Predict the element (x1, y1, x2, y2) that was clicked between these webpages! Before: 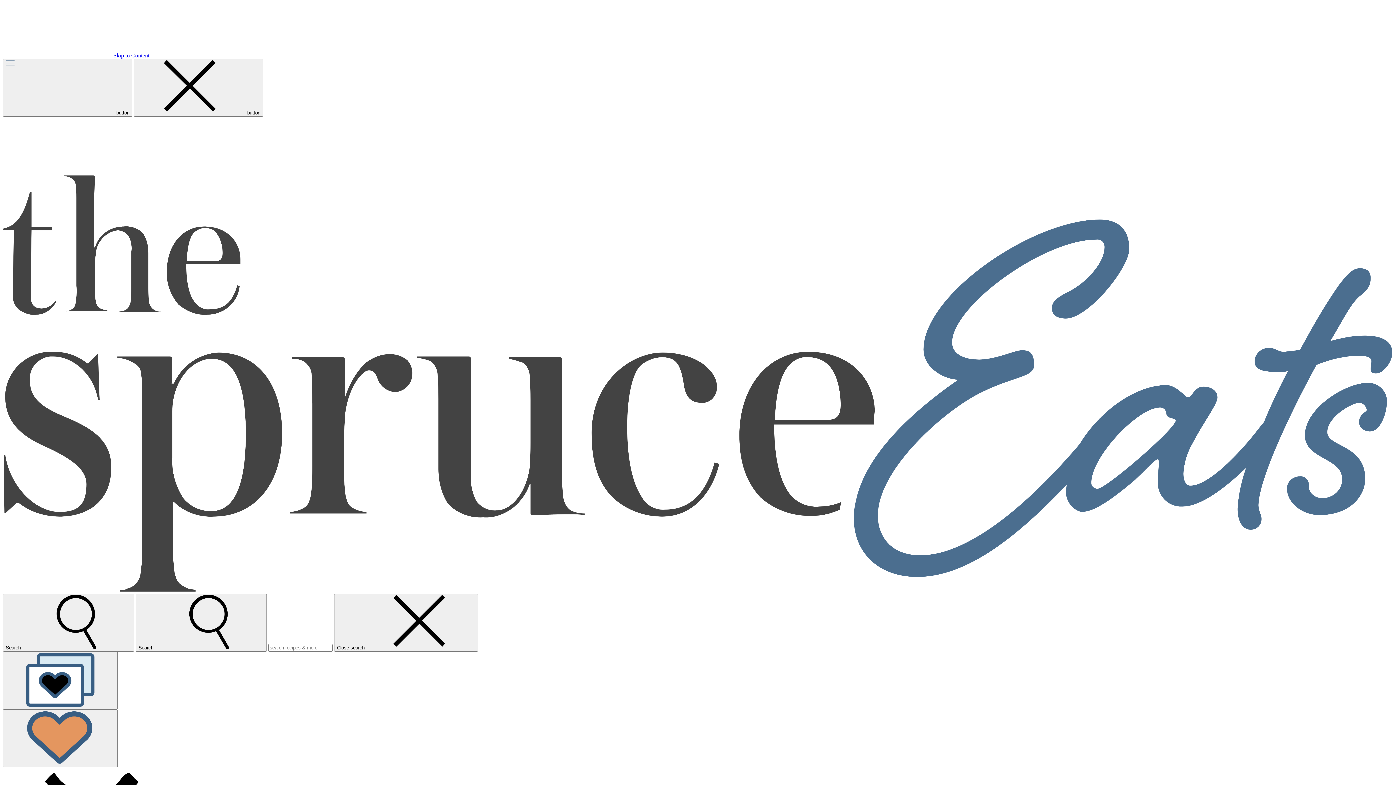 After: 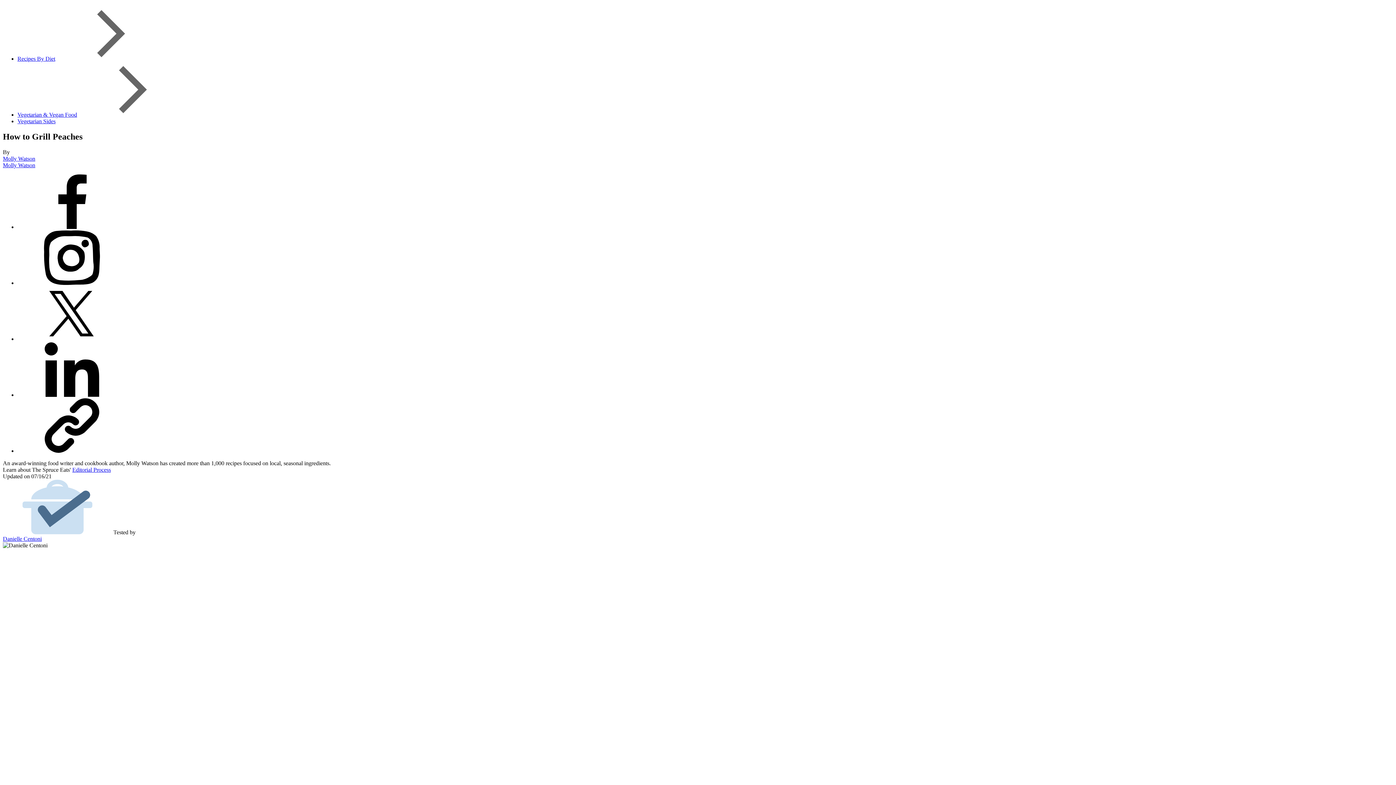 Action: bbox: (113, 52, 149, 58) label: Skip to Content